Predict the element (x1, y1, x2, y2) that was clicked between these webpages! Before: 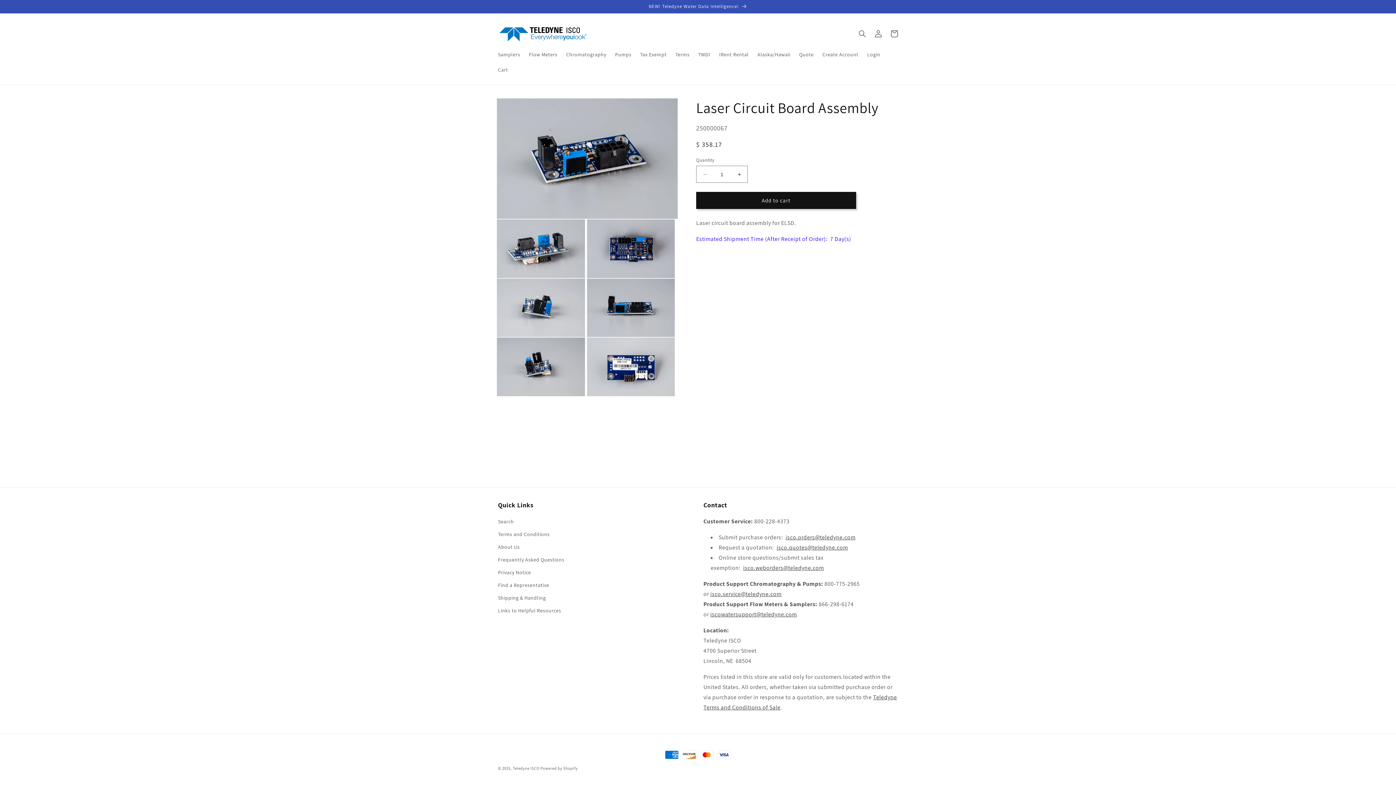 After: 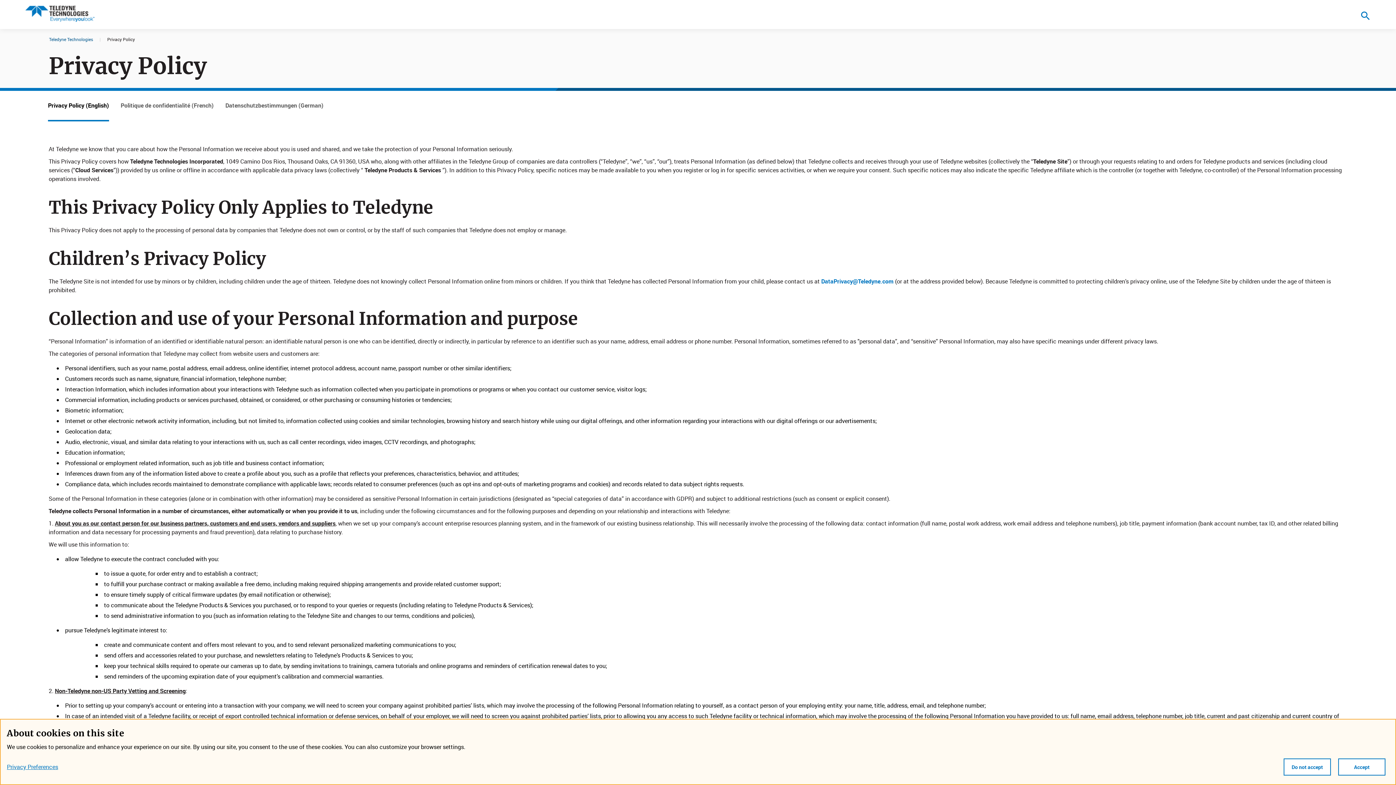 Action: bbox: (498, 566, 531, 579) label: Privacy Notice